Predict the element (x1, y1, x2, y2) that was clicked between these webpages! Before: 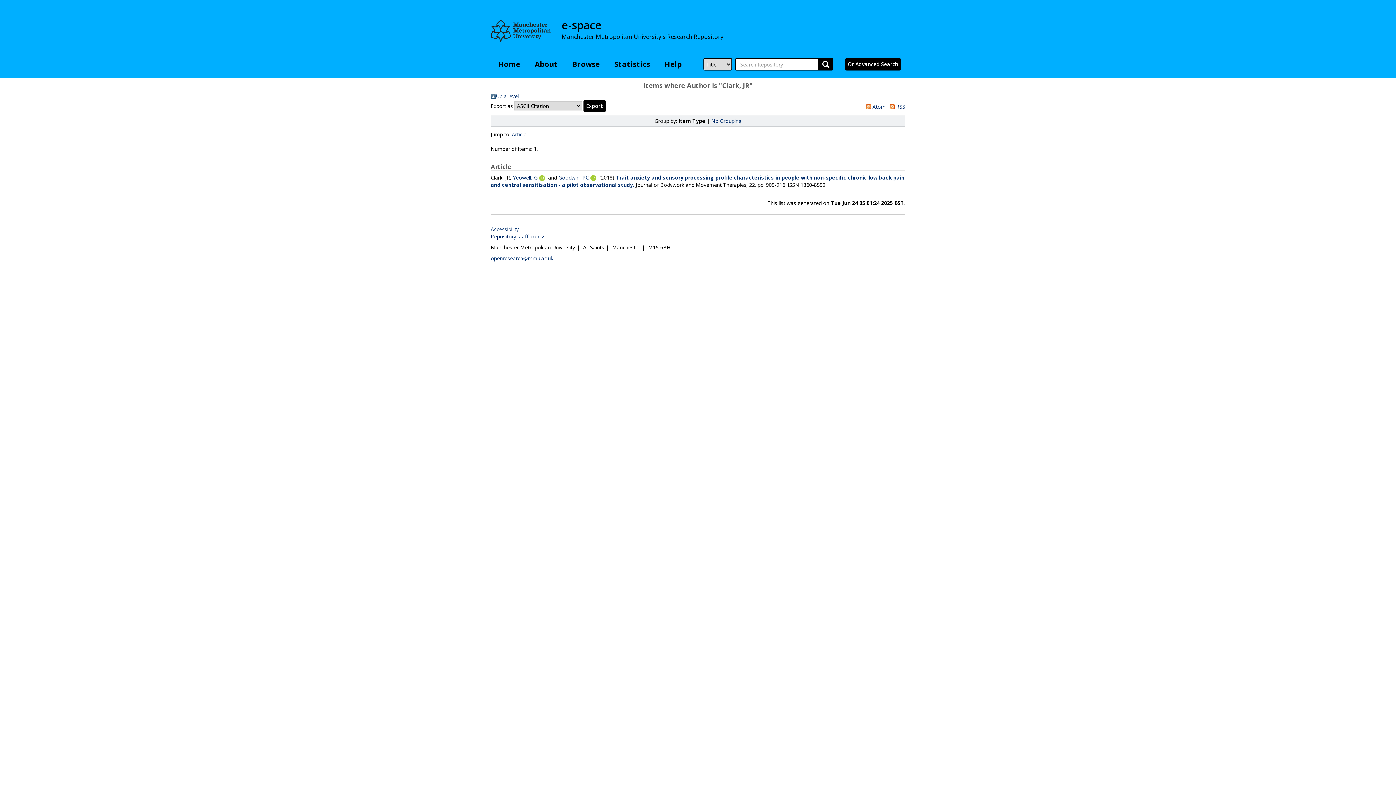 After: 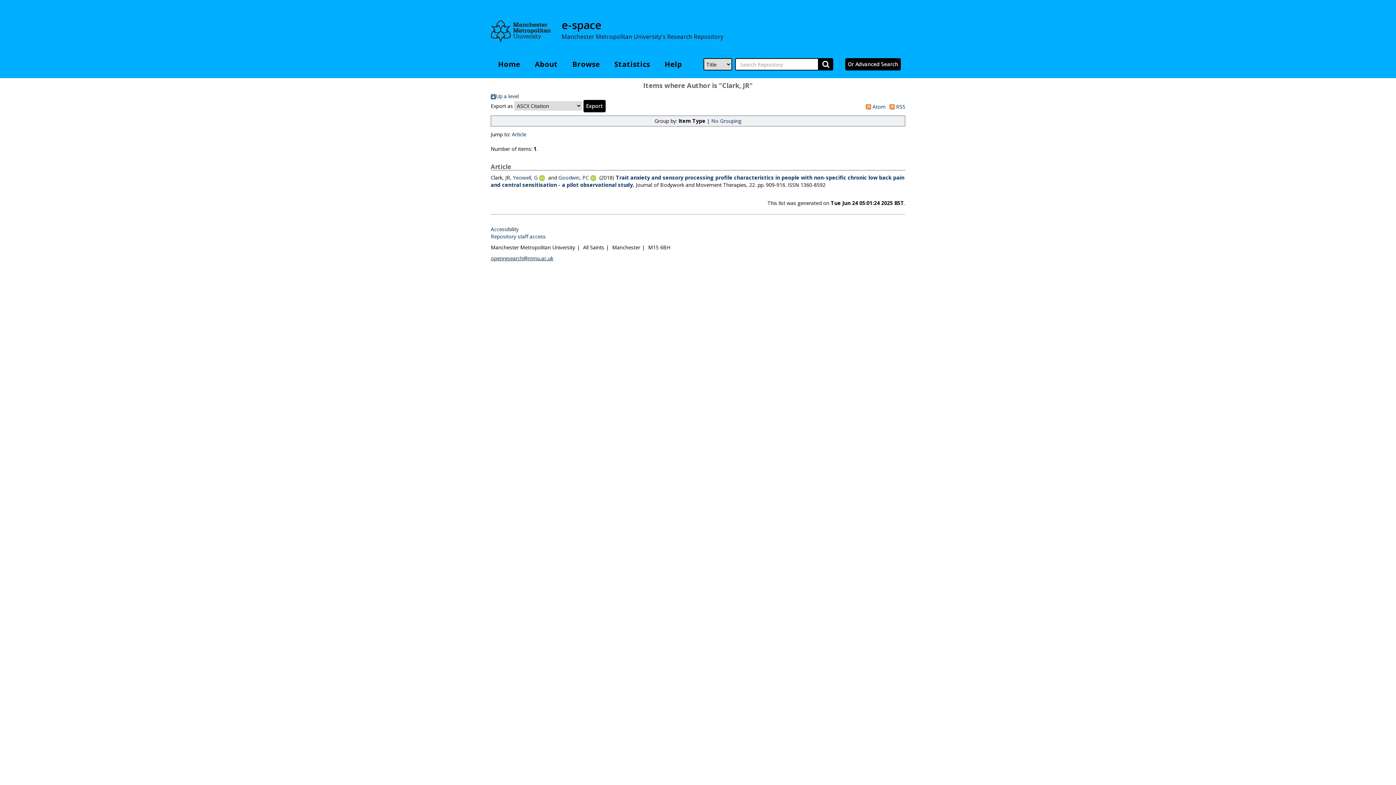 Action: bbox: (490, 254, 553, 261) label: openresearch@mmu.ac.uk